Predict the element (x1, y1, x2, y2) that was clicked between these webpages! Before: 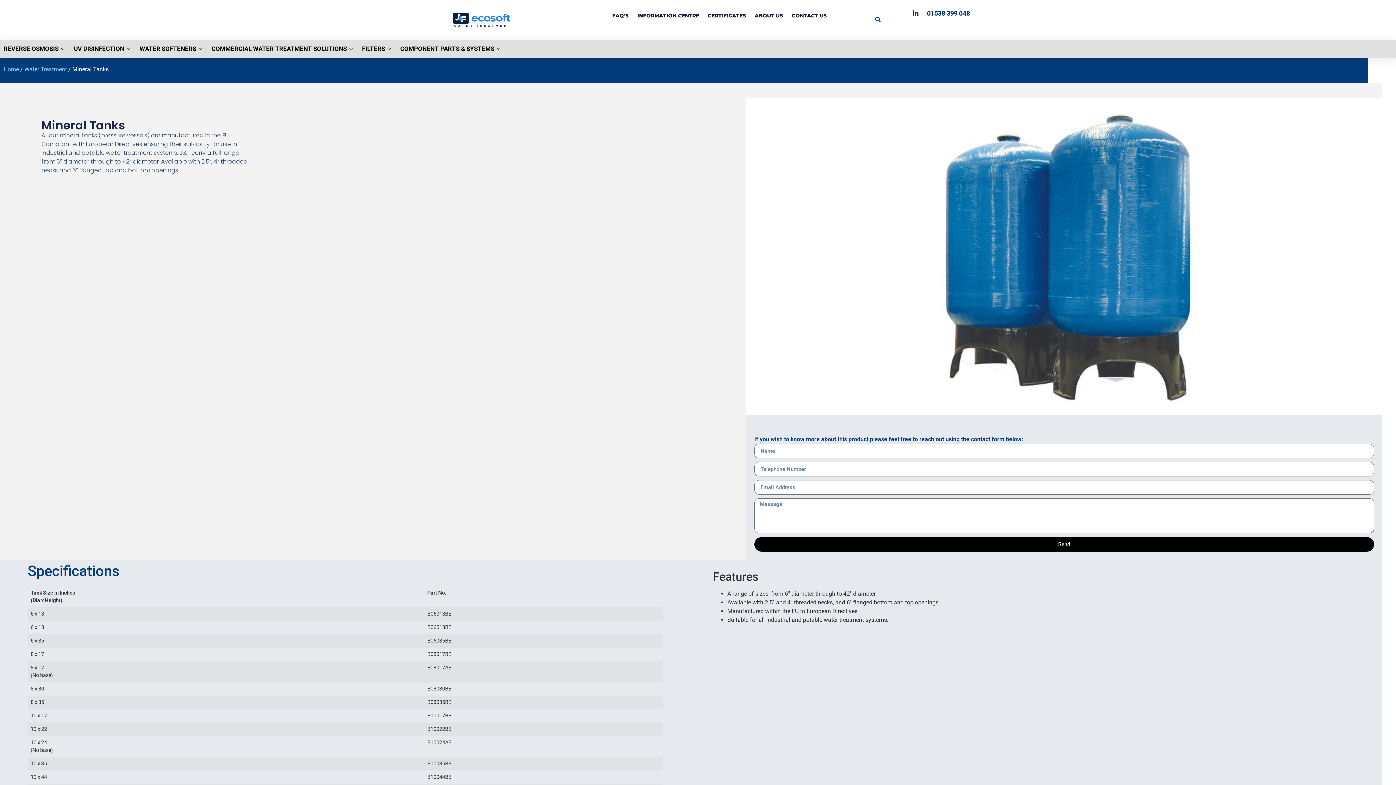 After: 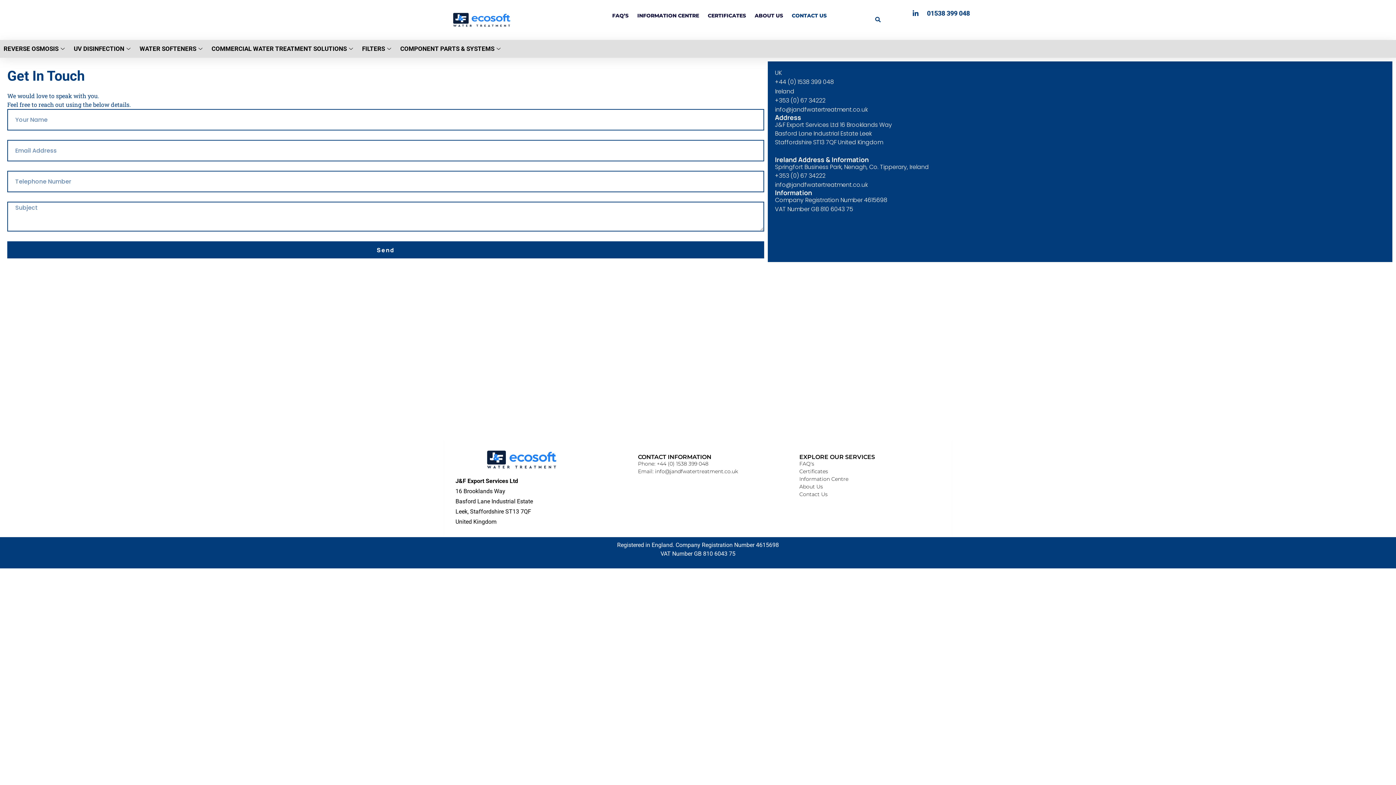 Action: label: CONTACT US bbox: (792, 7, 826, 24)